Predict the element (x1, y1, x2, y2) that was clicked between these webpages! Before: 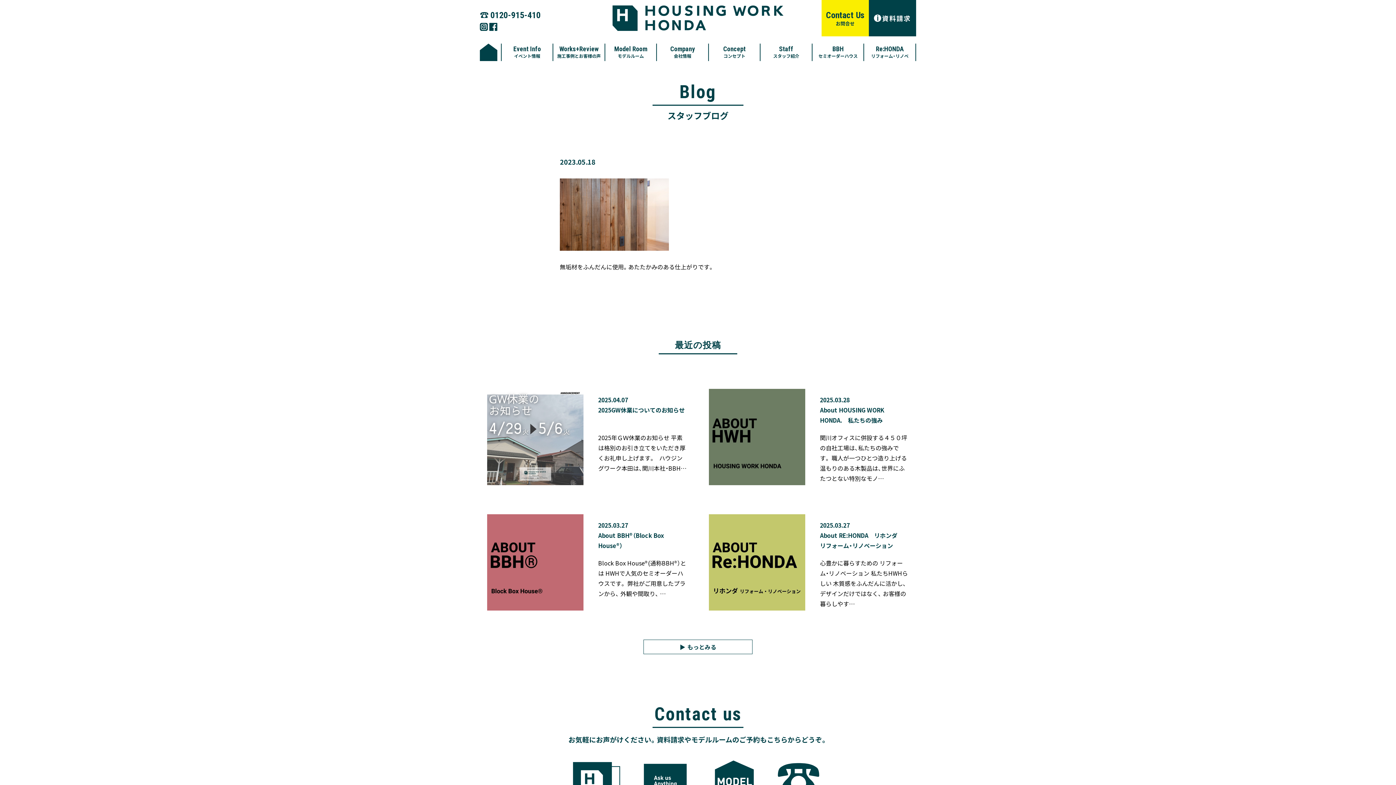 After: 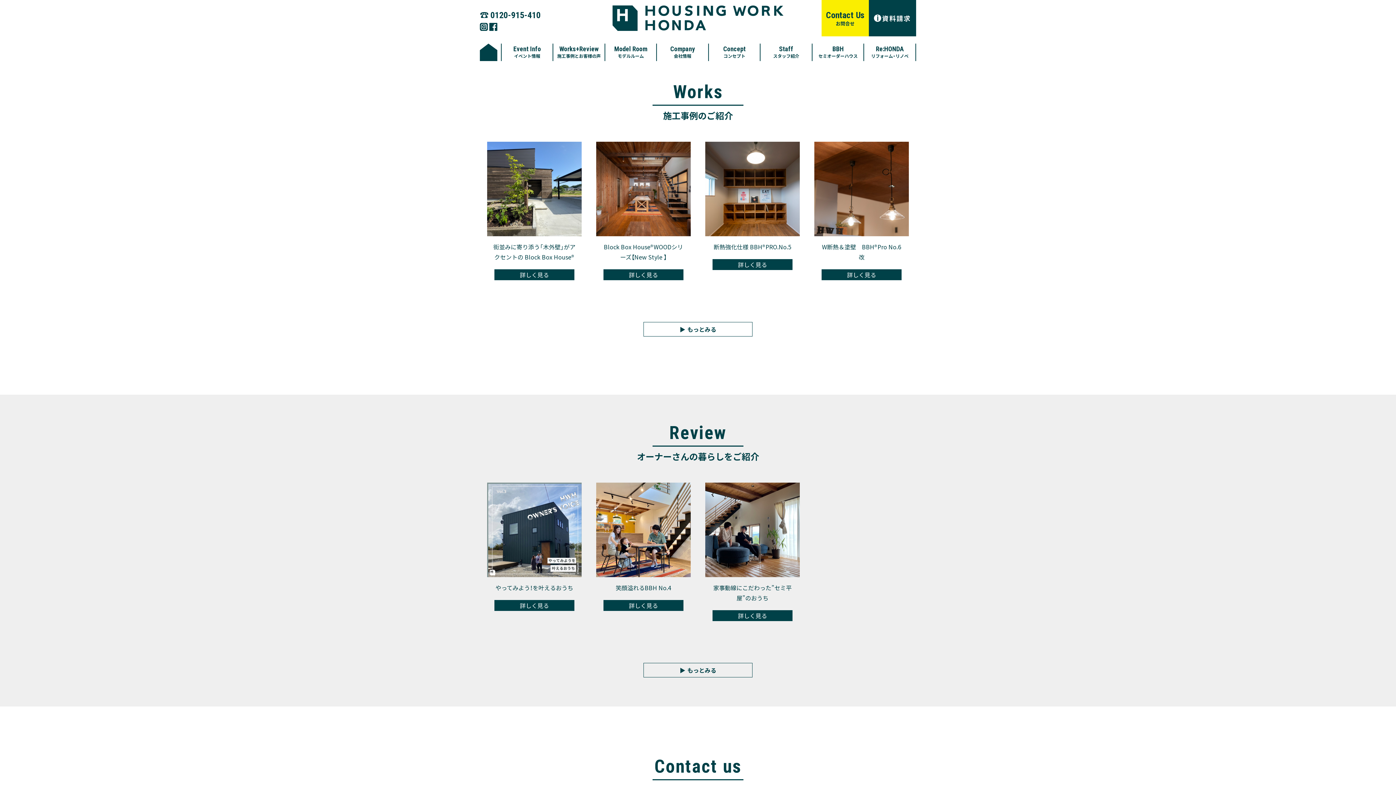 Action: label: Works+Review
施工事例とお客様の声 bbox: (553, 43, 604, 59)